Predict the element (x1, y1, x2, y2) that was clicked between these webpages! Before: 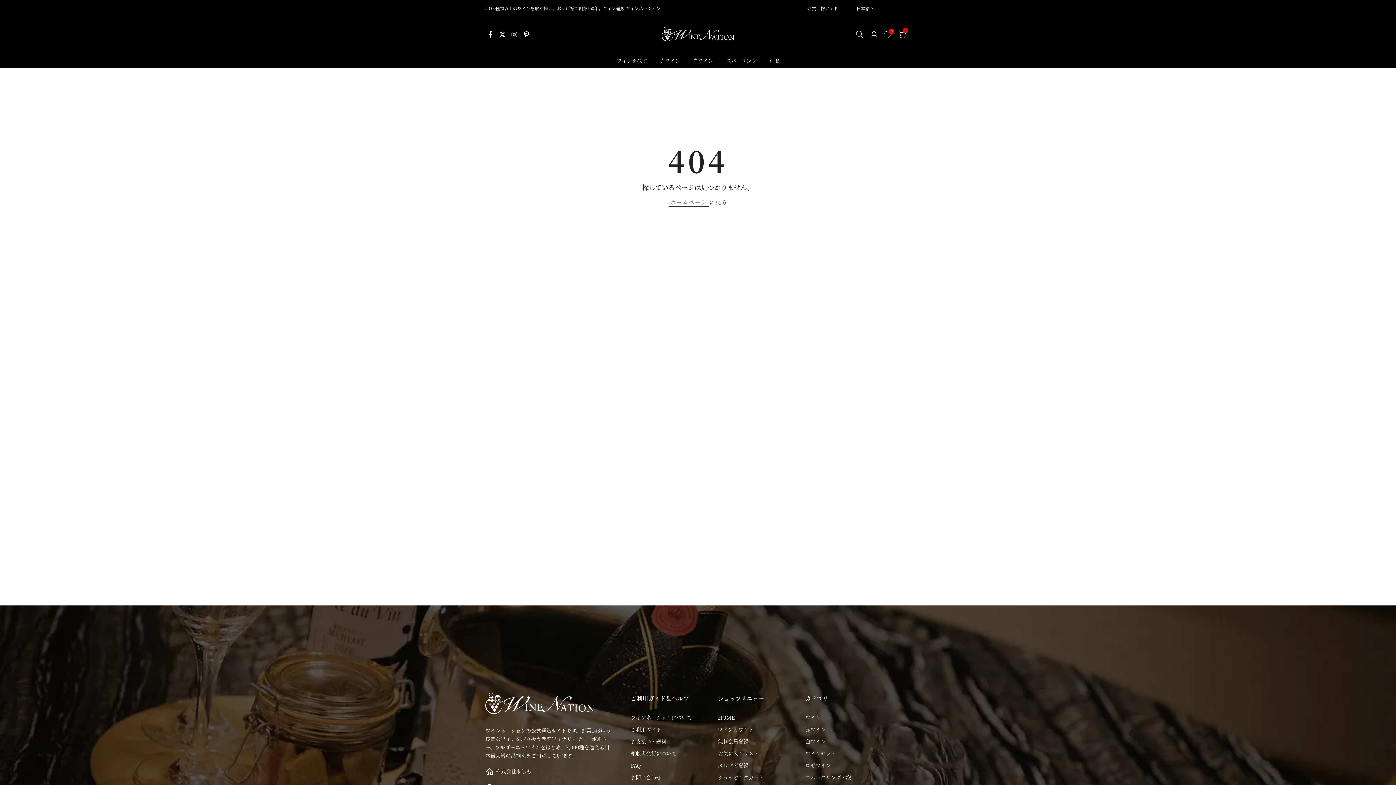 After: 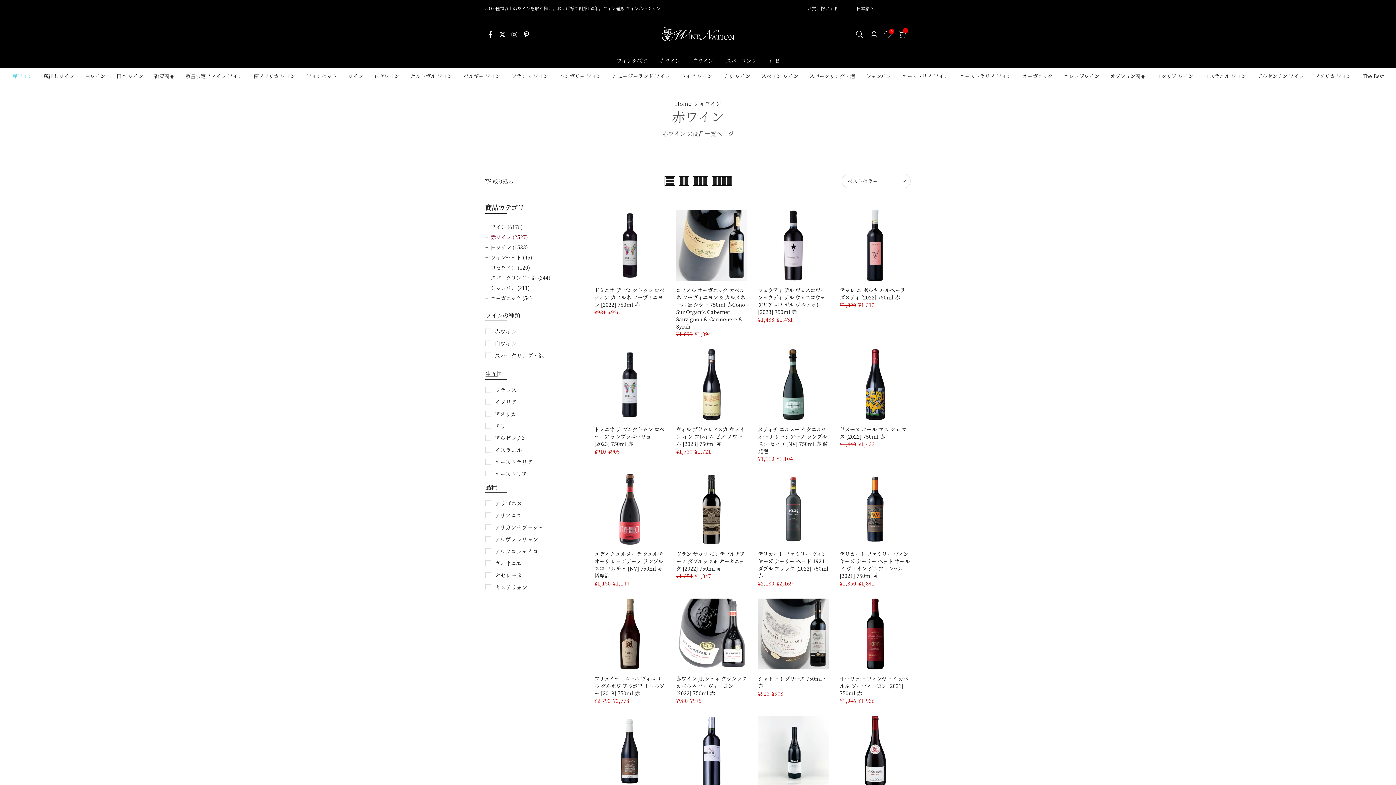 Action: label: 赤ワイン bbox: (653, 56, 686, 64)